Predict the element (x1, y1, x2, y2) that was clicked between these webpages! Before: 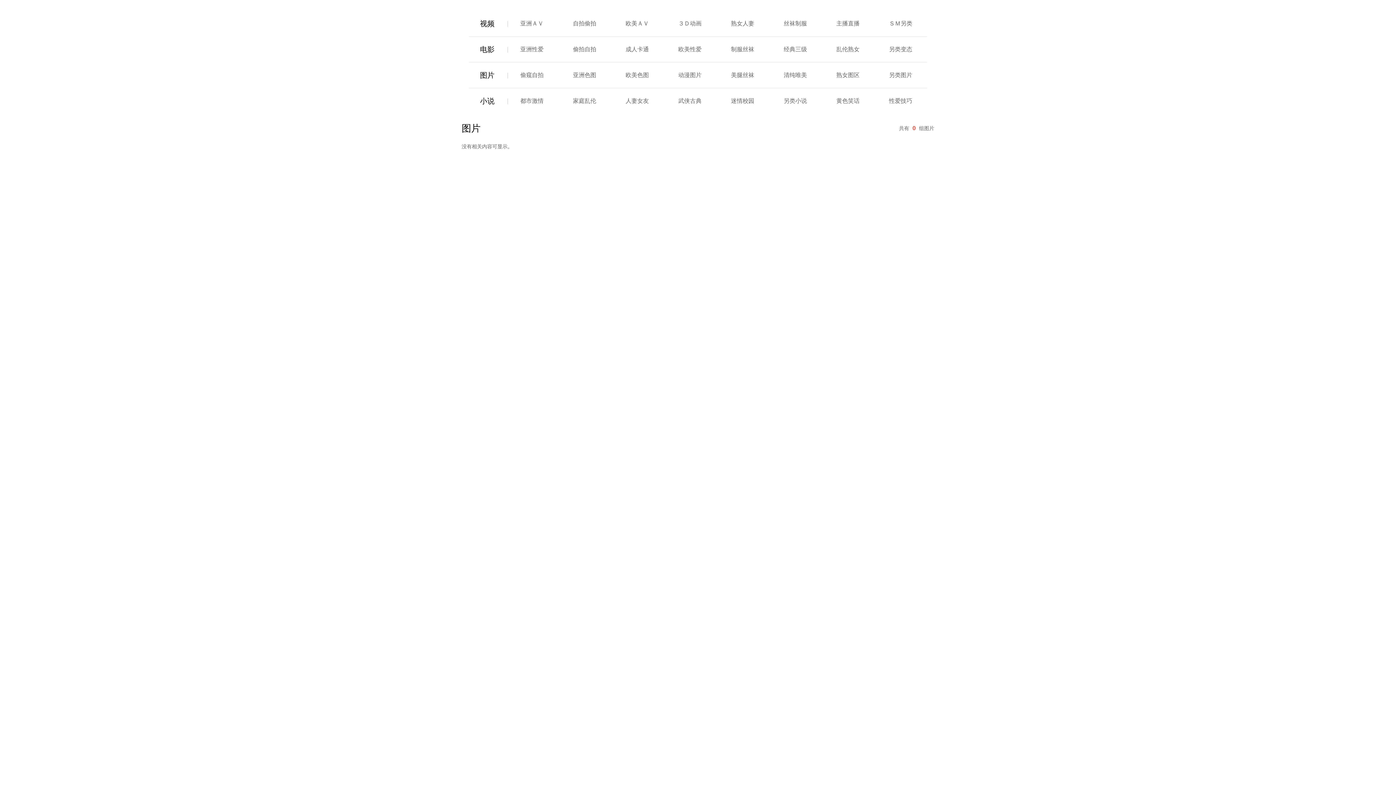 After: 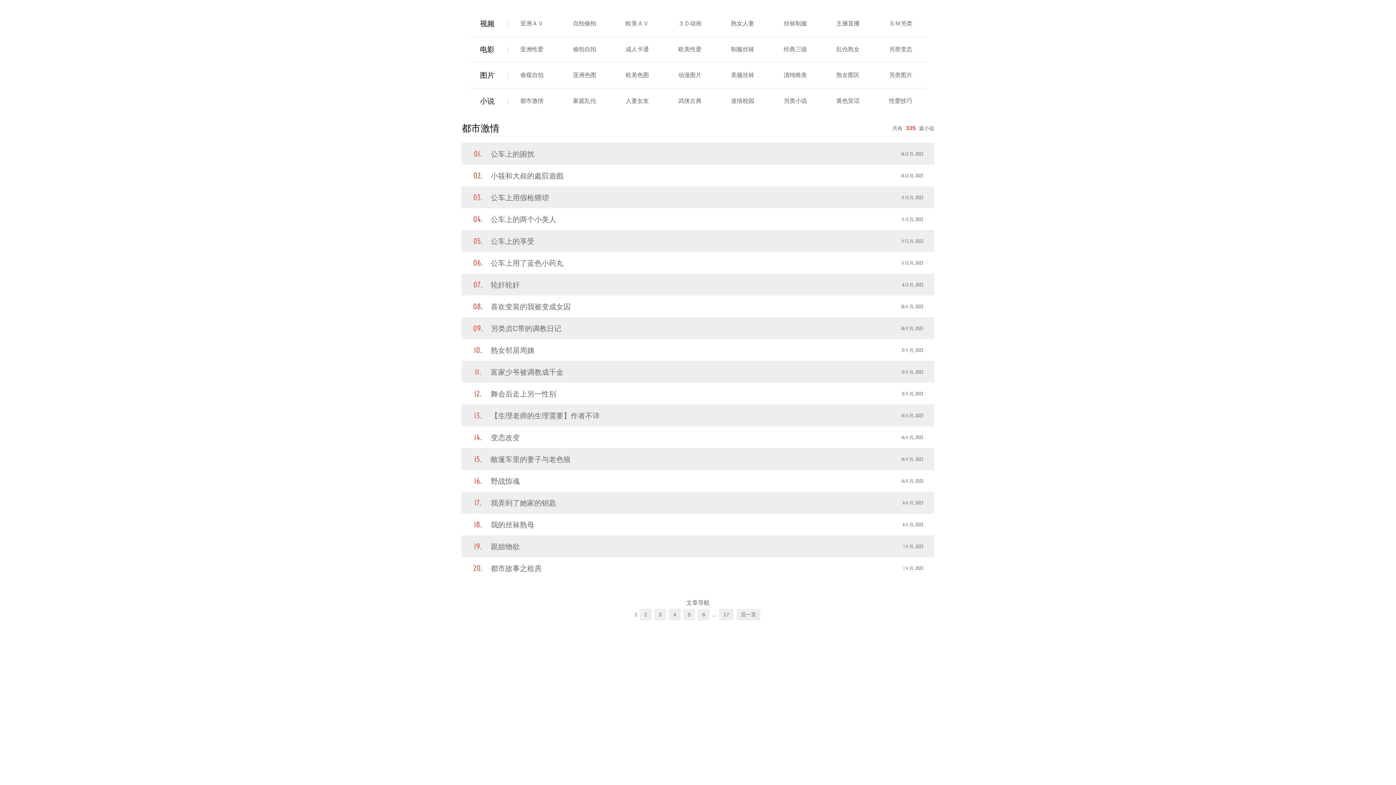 Action: bbox: (520, 97, 543, 104) label: 都市激情